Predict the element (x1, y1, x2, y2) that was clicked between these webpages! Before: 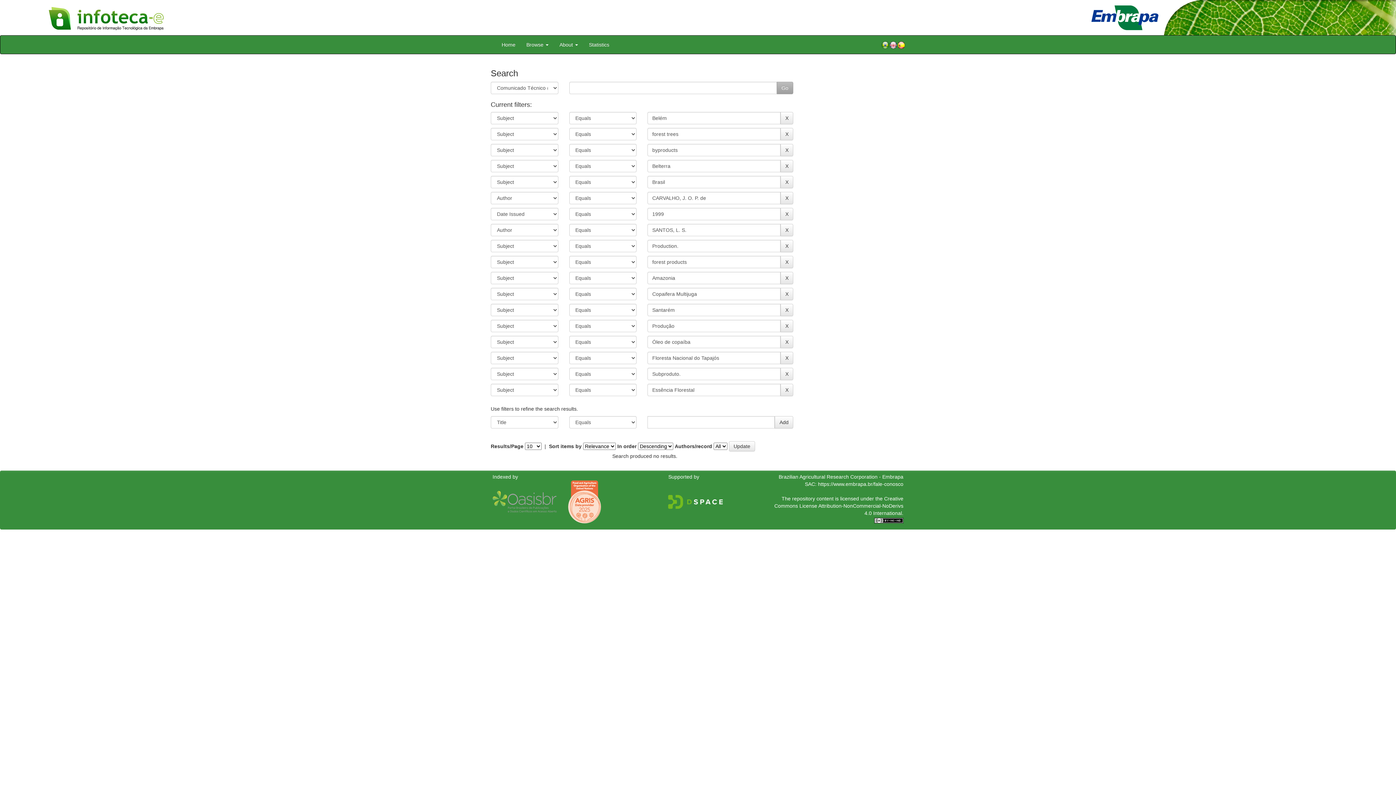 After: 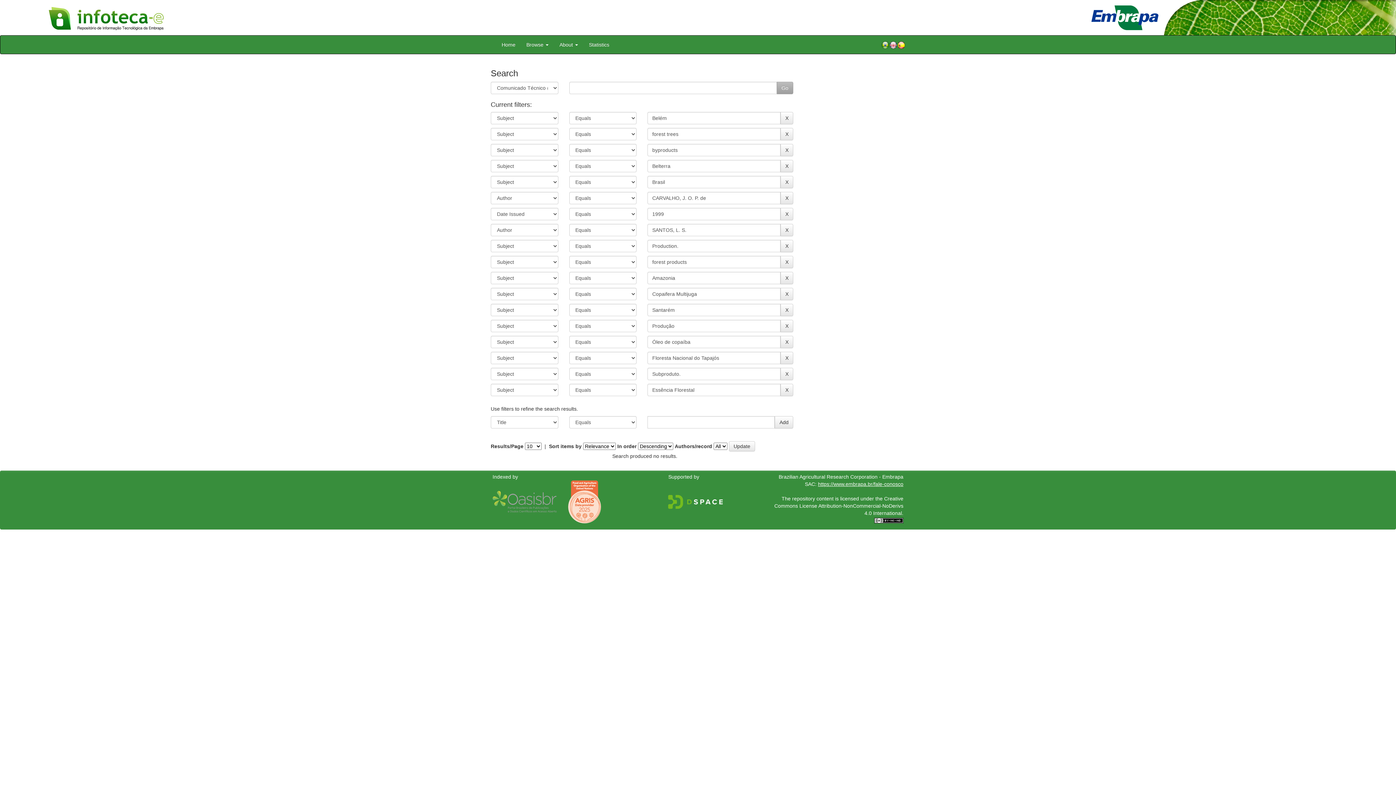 Action: bbox: (818, 481, 903, 487) label: https://www.embrapa.br/fale-conosco